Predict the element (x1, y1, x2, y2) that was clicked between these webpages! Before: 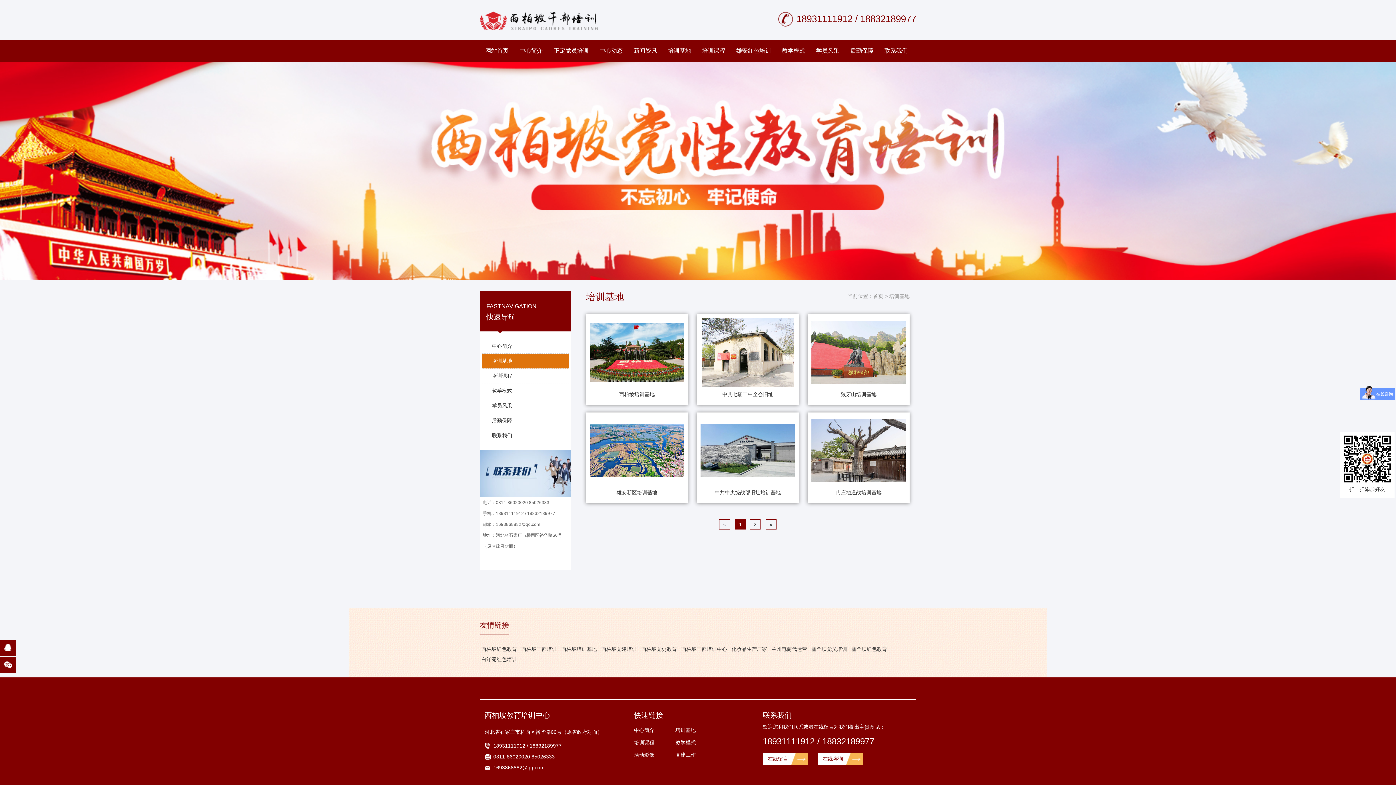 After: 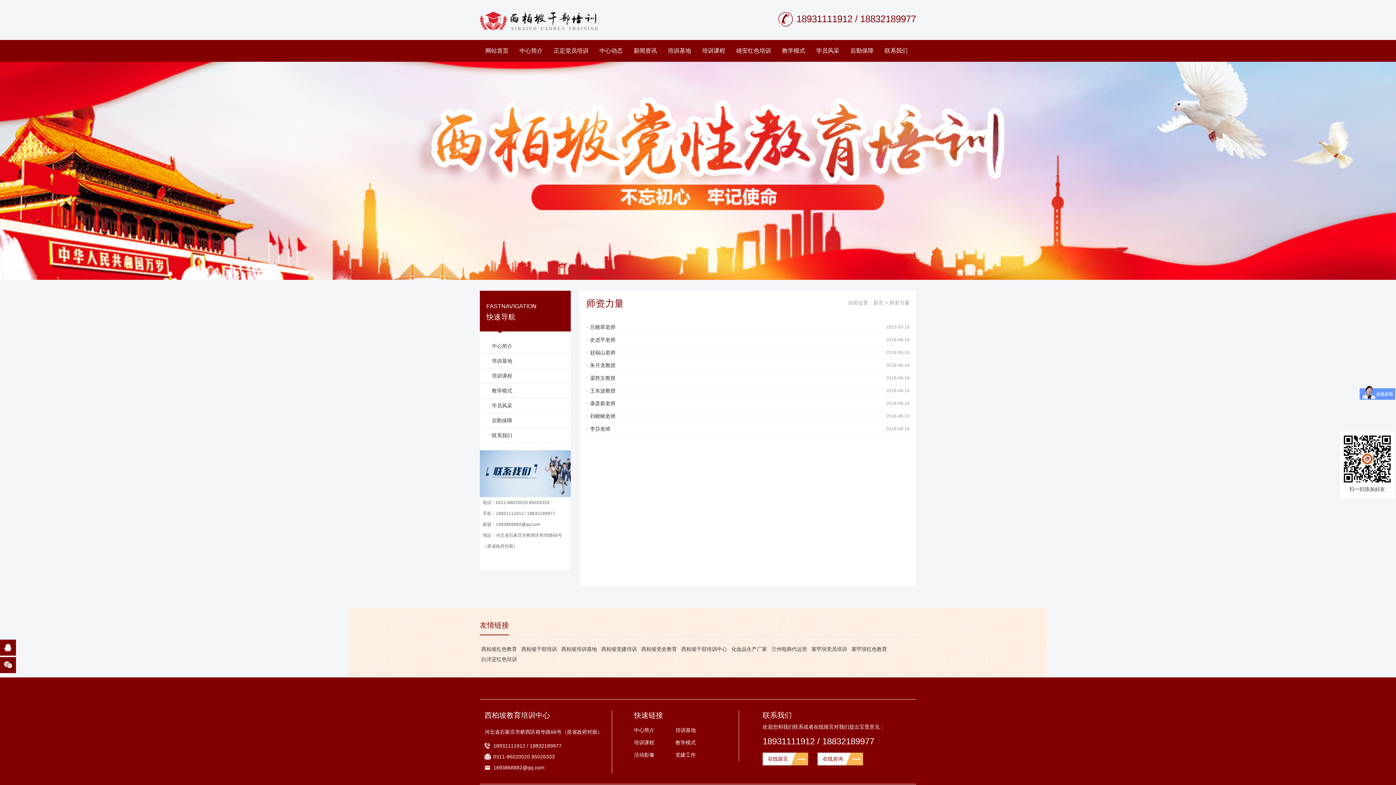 Action: bbox: (675, 749, 717, 761) label: 党建工作